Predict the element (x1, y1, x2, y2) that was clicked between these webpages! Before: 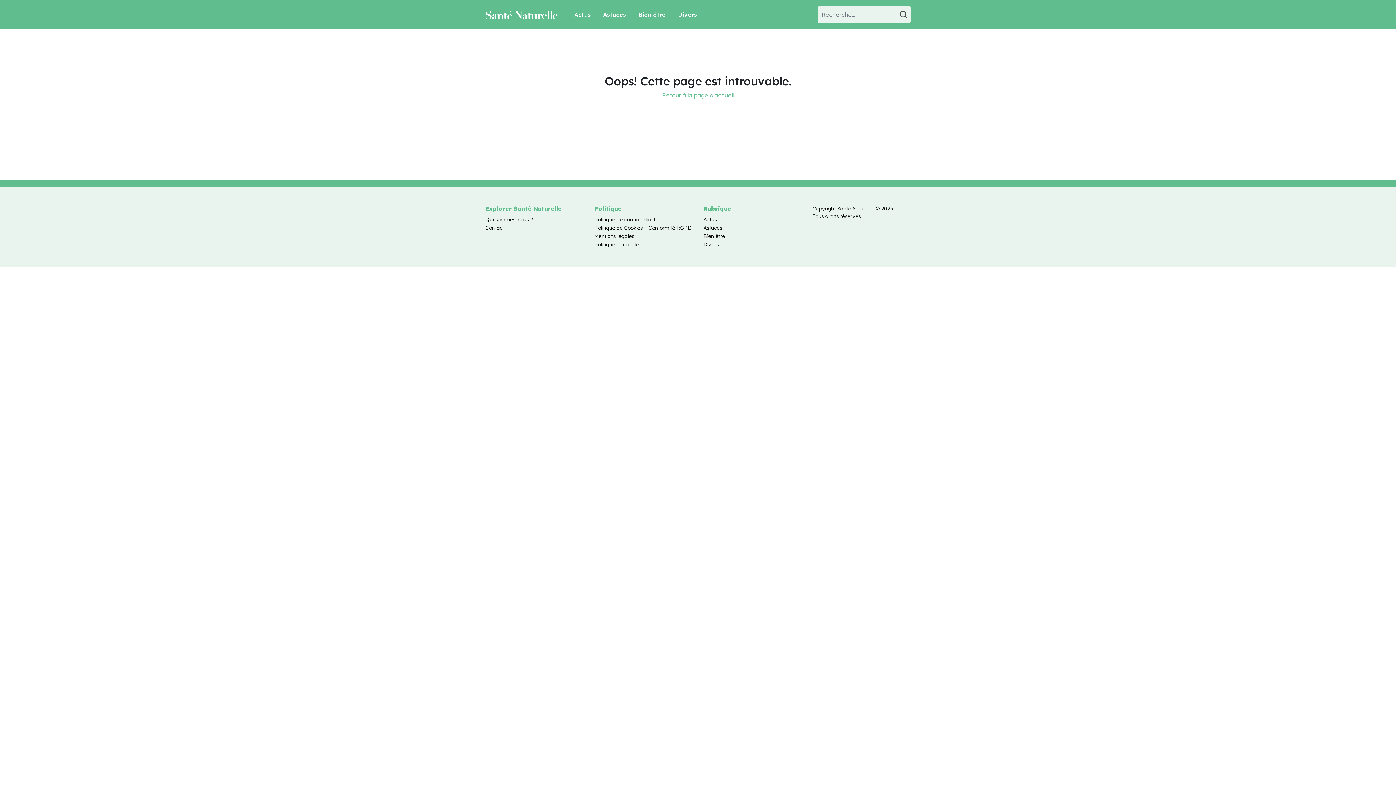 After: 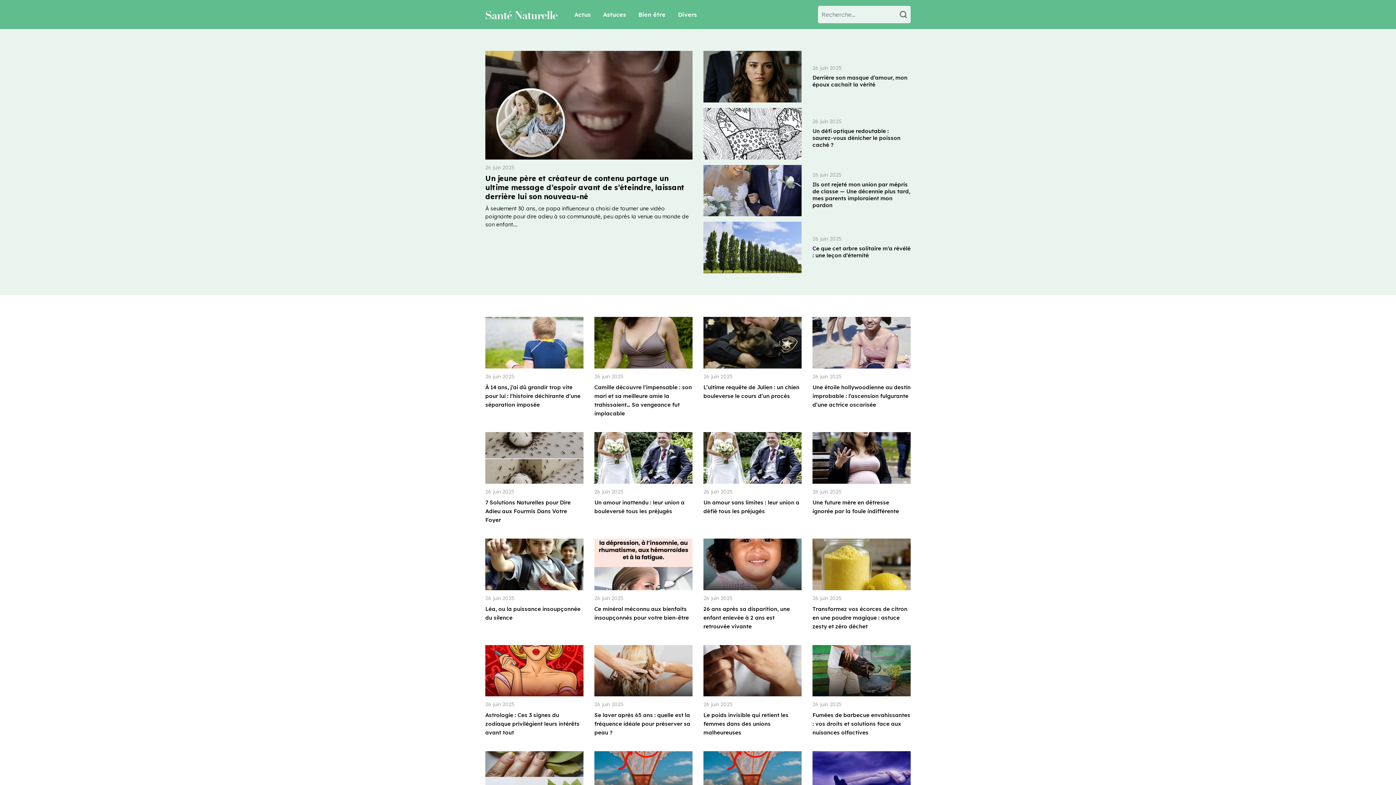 Action: bbox: (485, 9, 558, 19)